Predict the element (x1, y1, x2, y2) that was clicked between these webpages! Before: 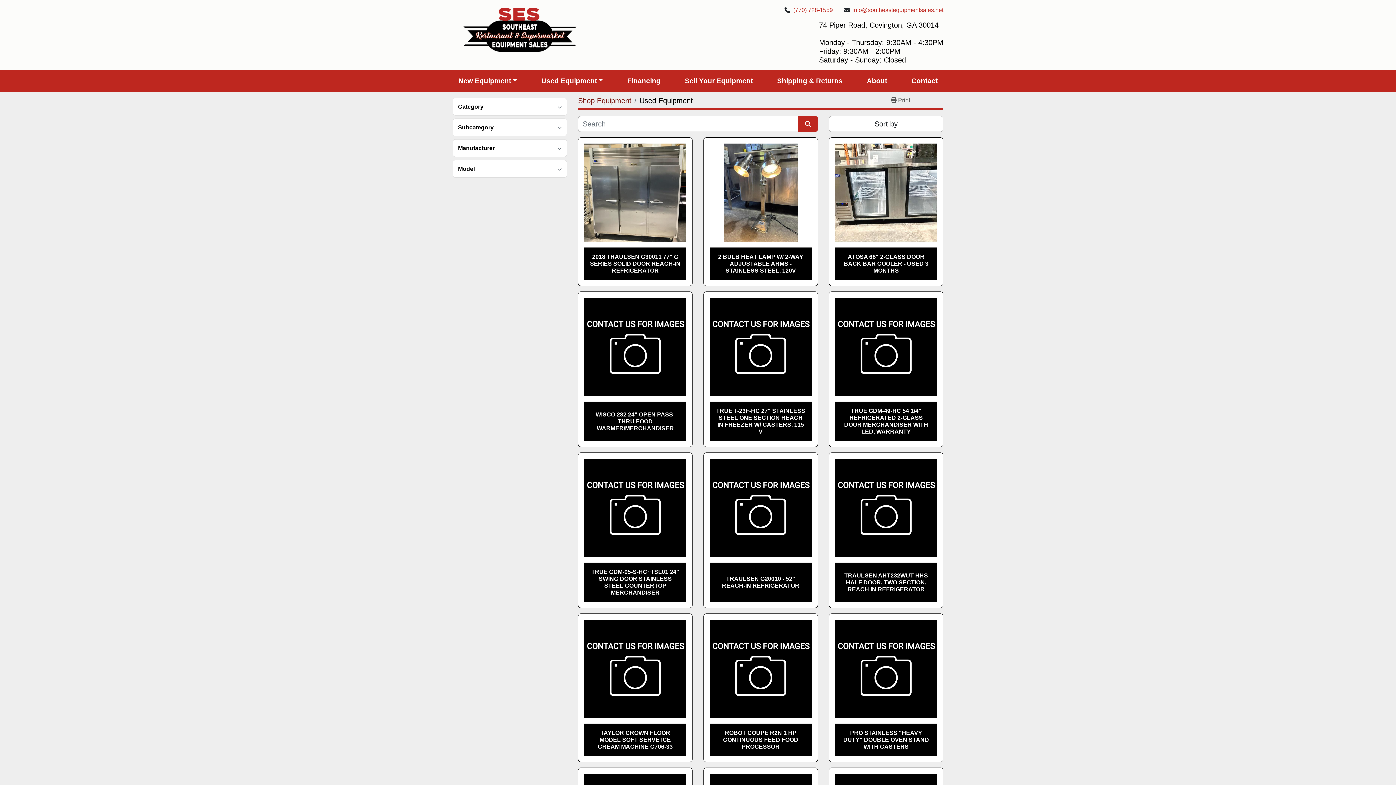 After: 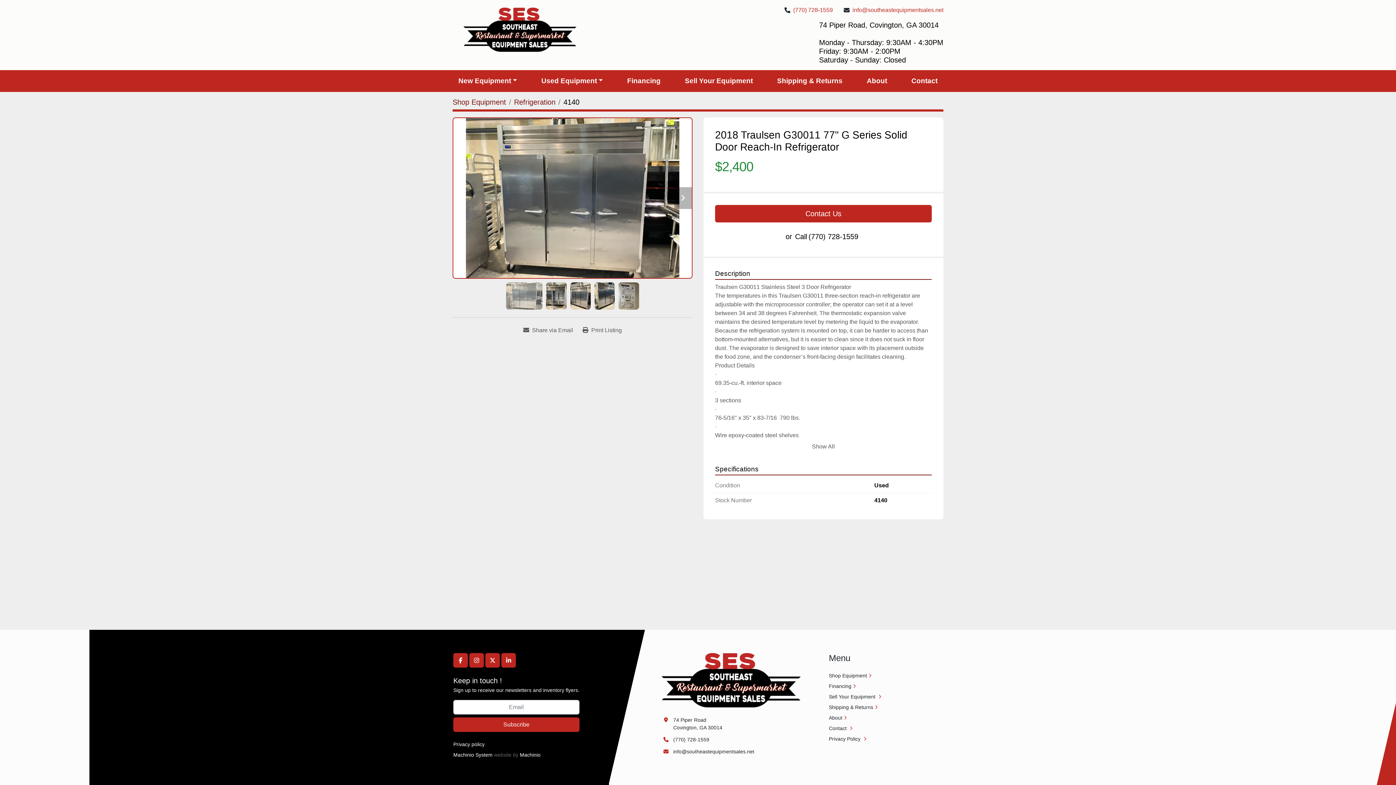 Action: bbox: (584, 143, 686, 241) label: Details